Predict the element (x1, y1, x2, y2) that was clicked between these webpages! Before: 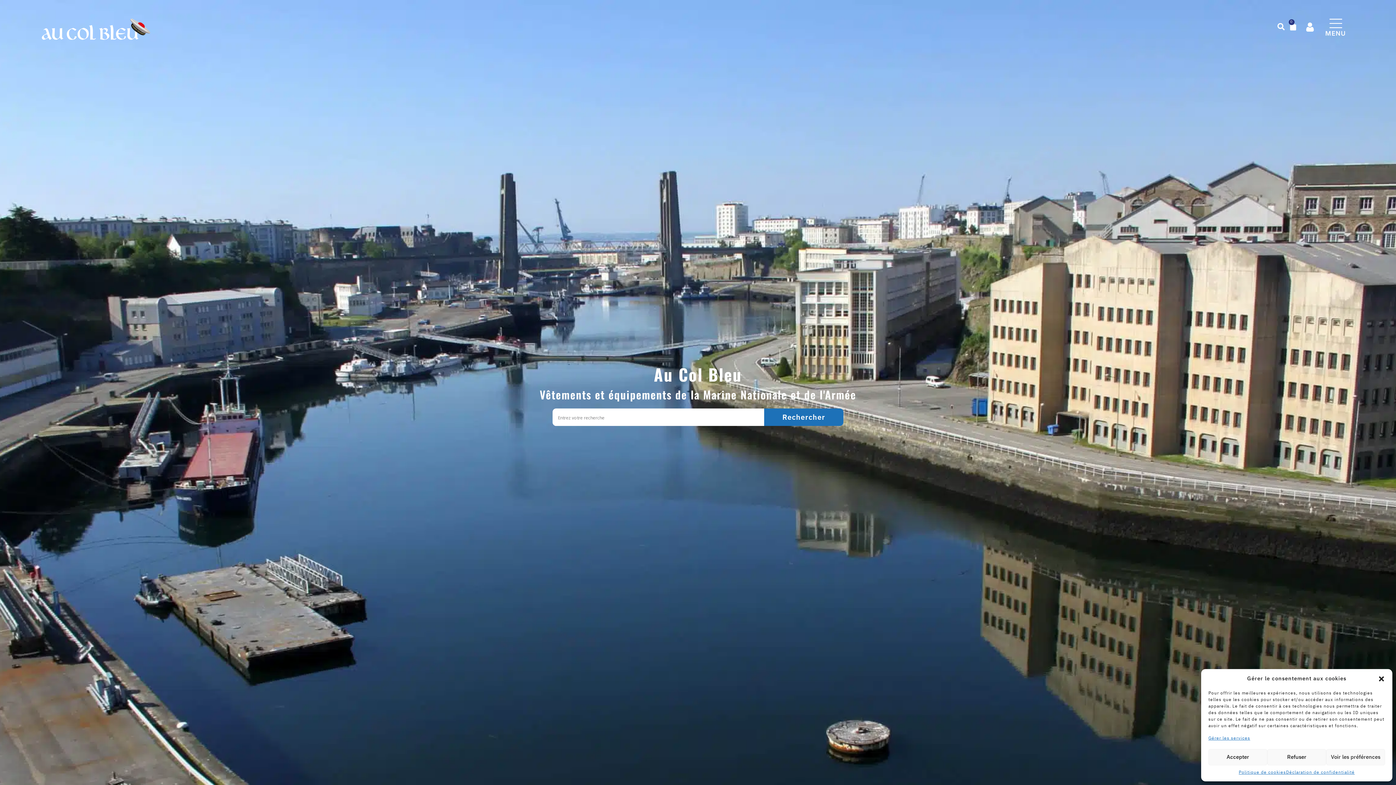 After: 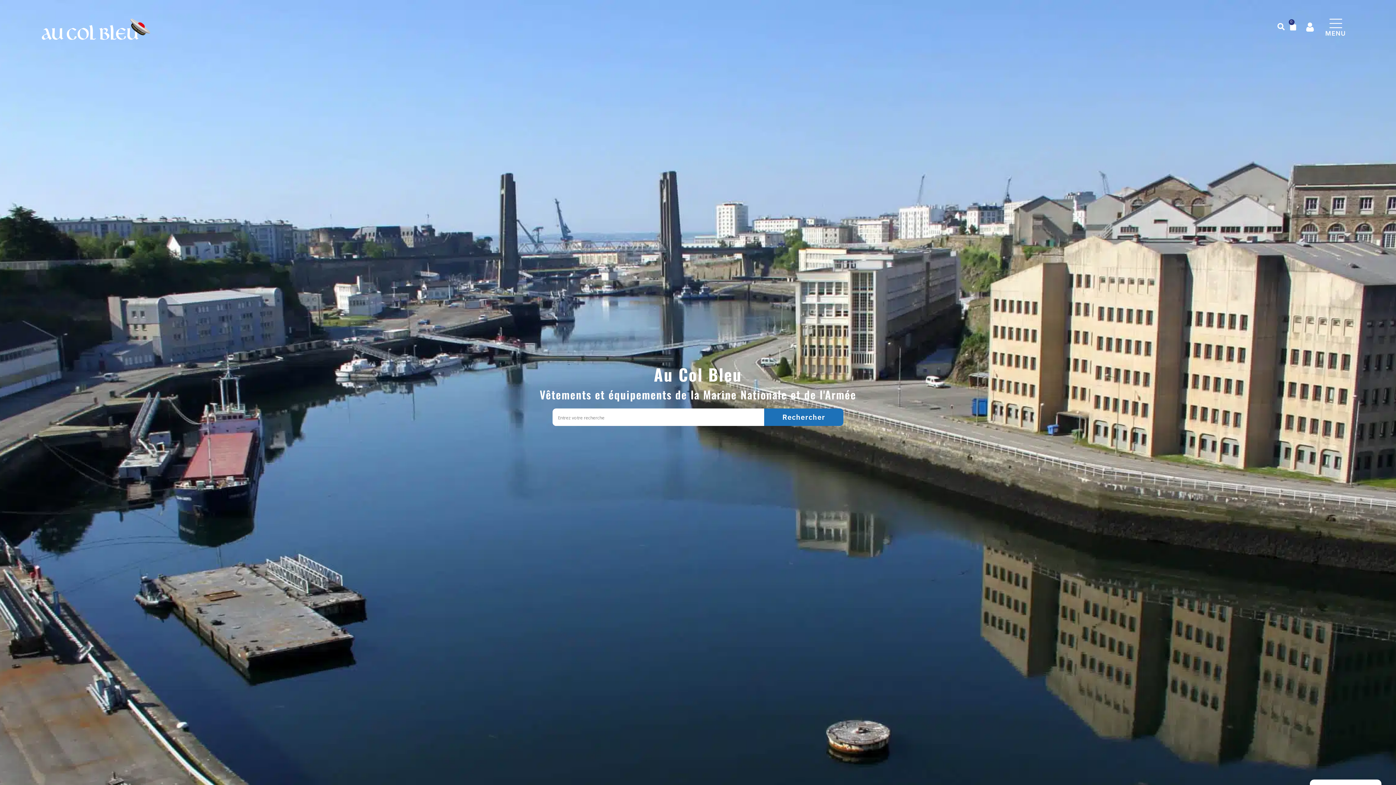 Action: bbox: (1267, 749, 1326, 765) label: Refuser